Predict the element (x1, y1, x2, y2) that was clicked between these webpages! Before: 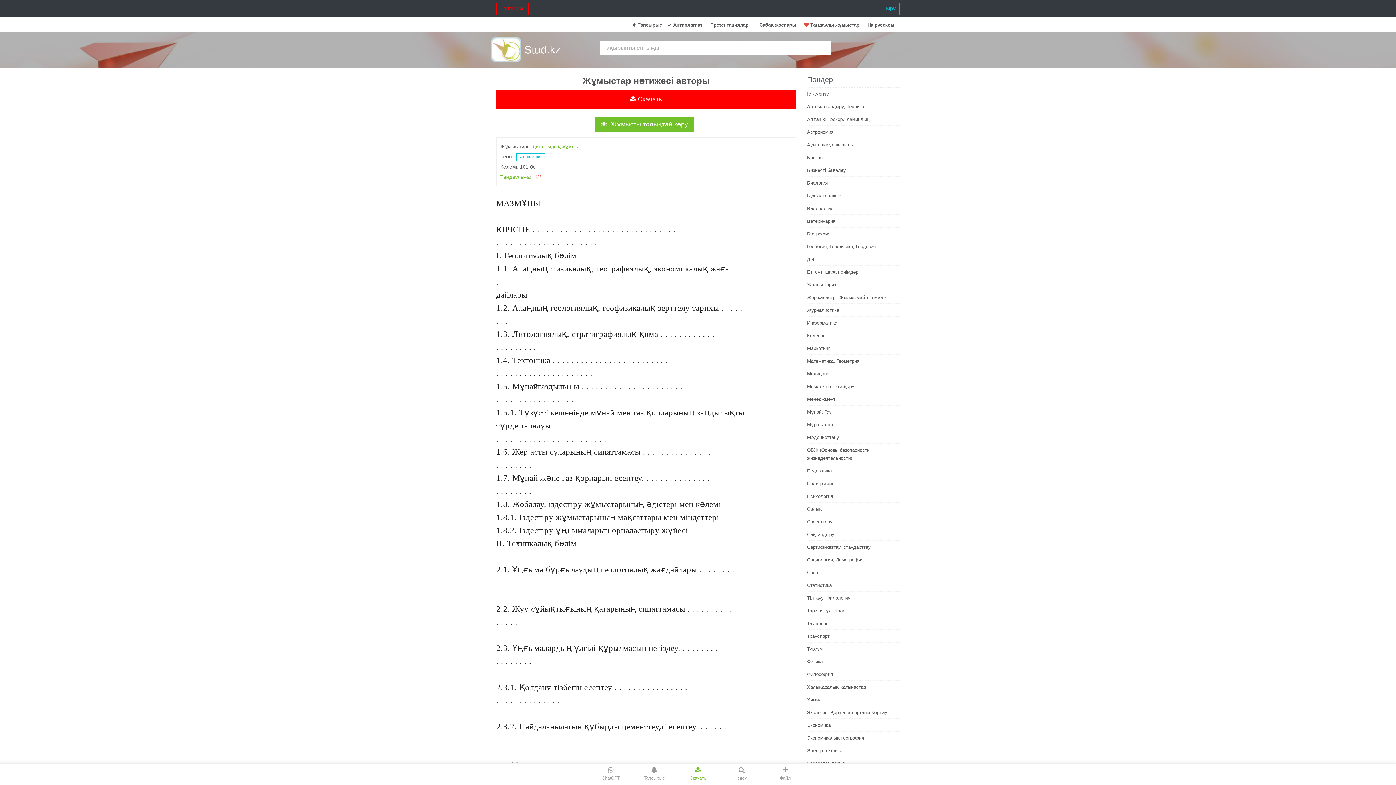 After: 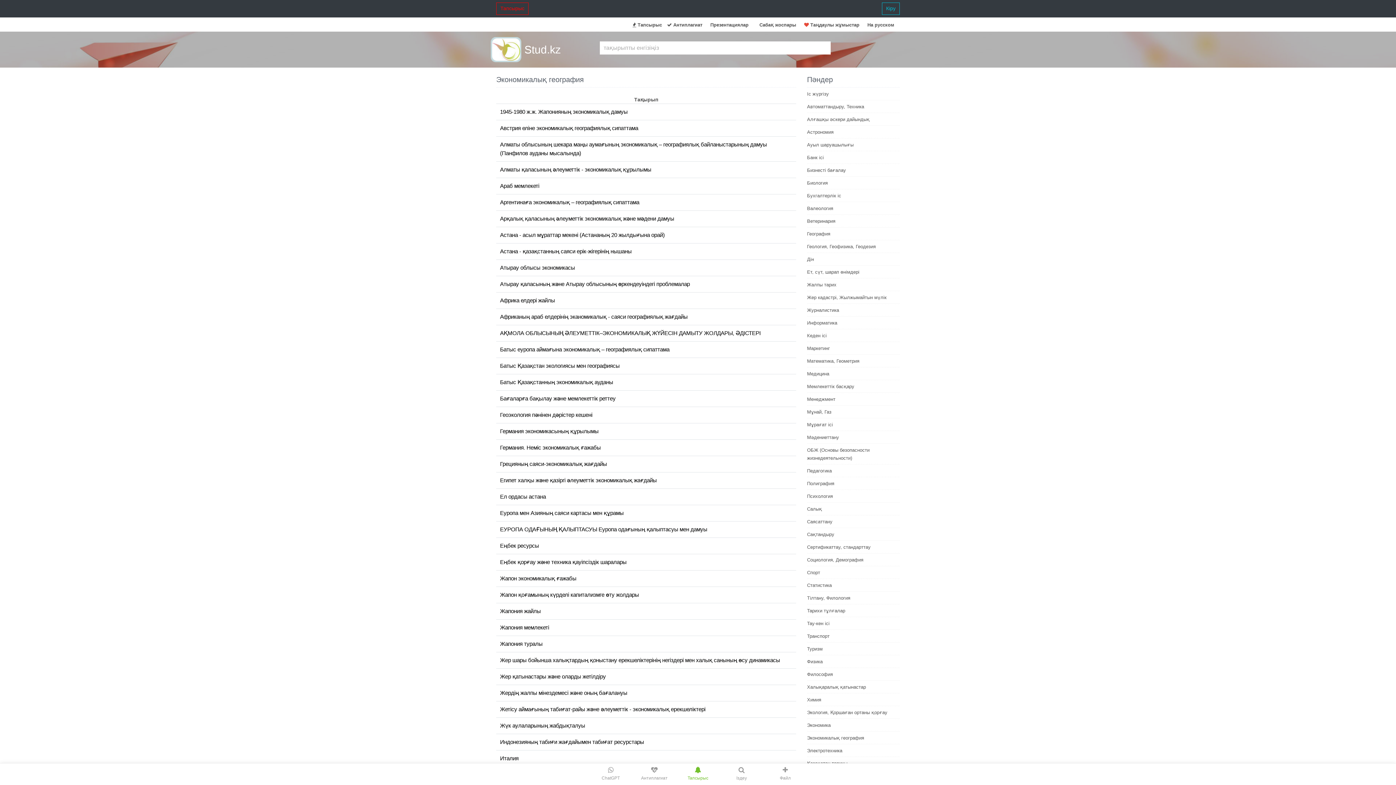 Action: label: Экономикалық география bbox: (807, 735, 864, 741)